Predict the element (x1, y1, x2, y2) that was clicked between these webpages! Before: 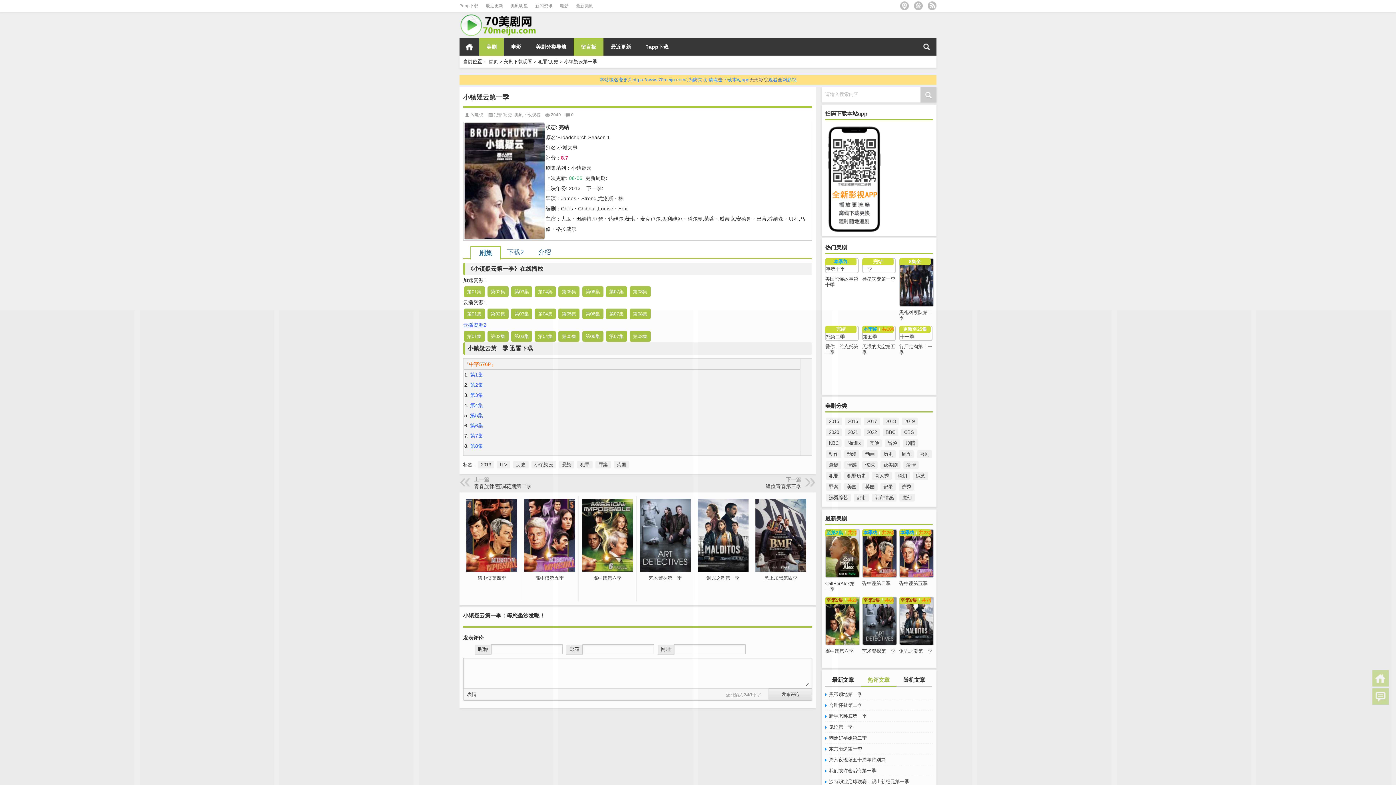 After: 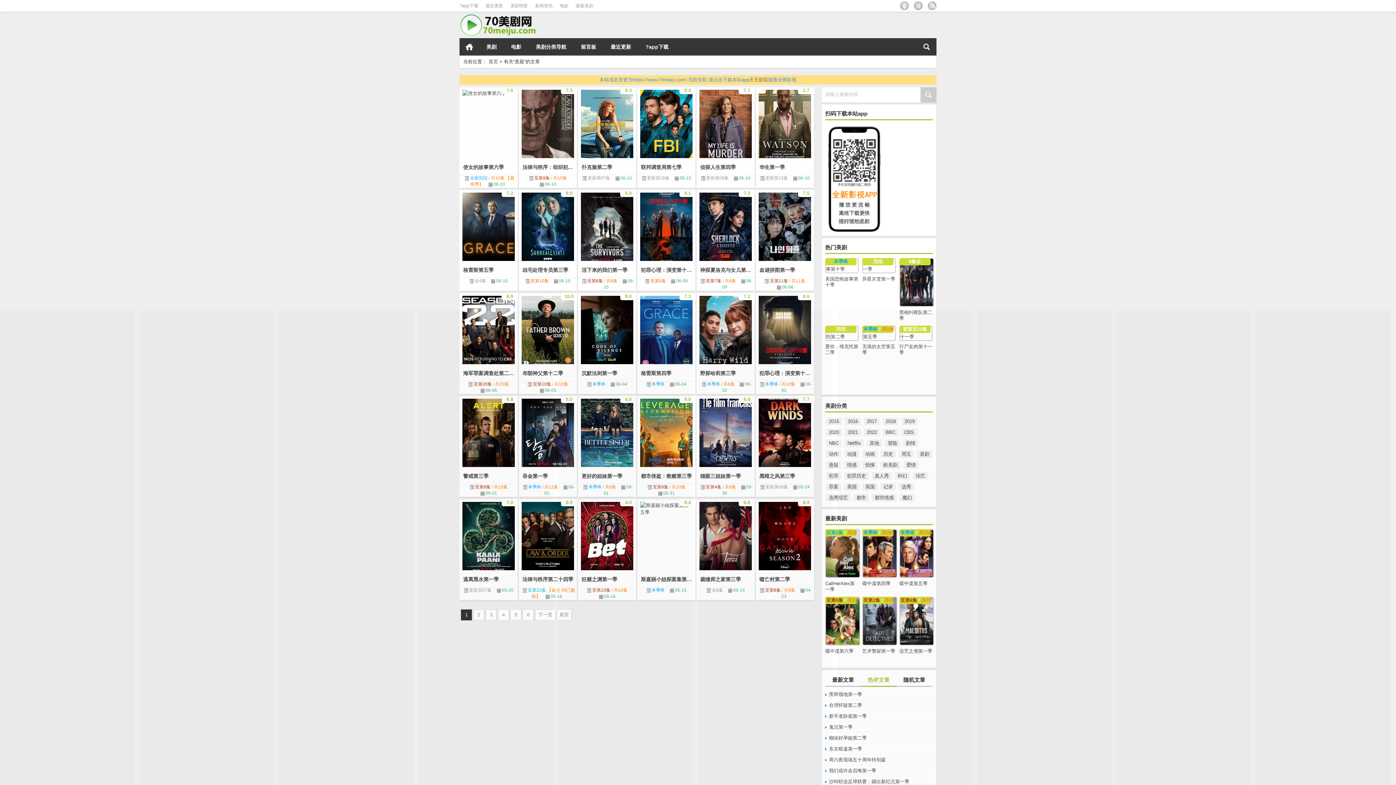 Action: bbox: (826, 461, 841, 469) label: 悬疑